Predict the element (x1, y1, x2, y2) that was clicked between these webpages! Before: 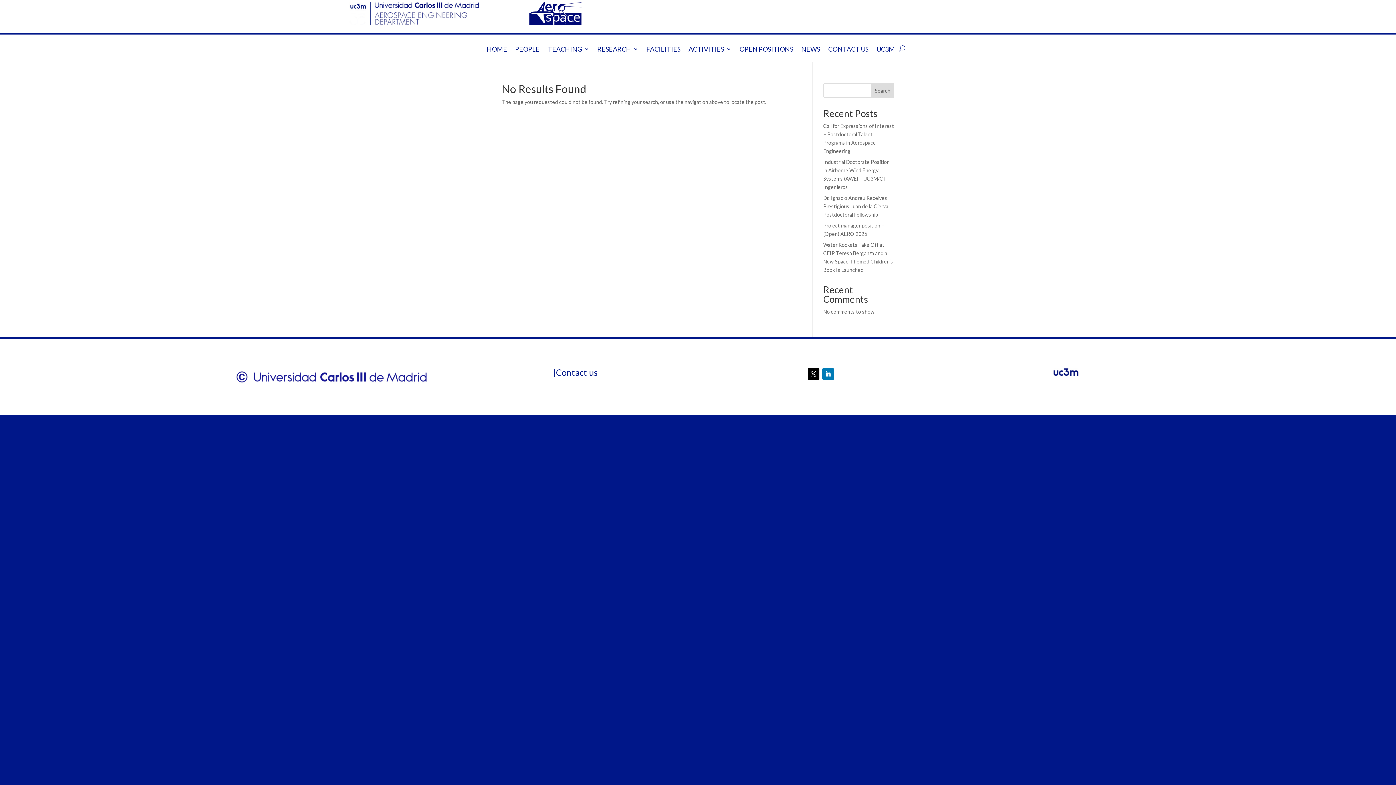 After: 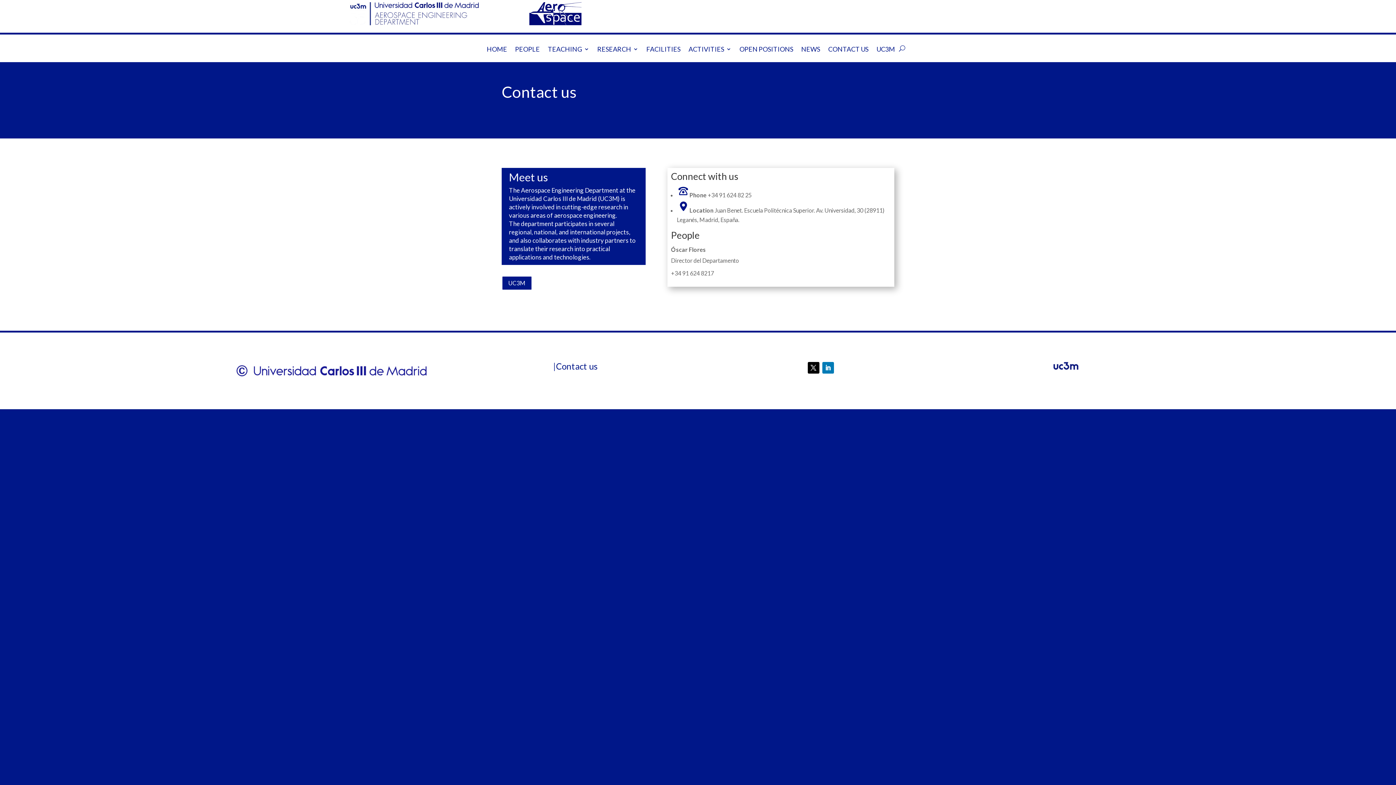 Action: bbox: (828, 46, 868, 62) label: CONTACT US